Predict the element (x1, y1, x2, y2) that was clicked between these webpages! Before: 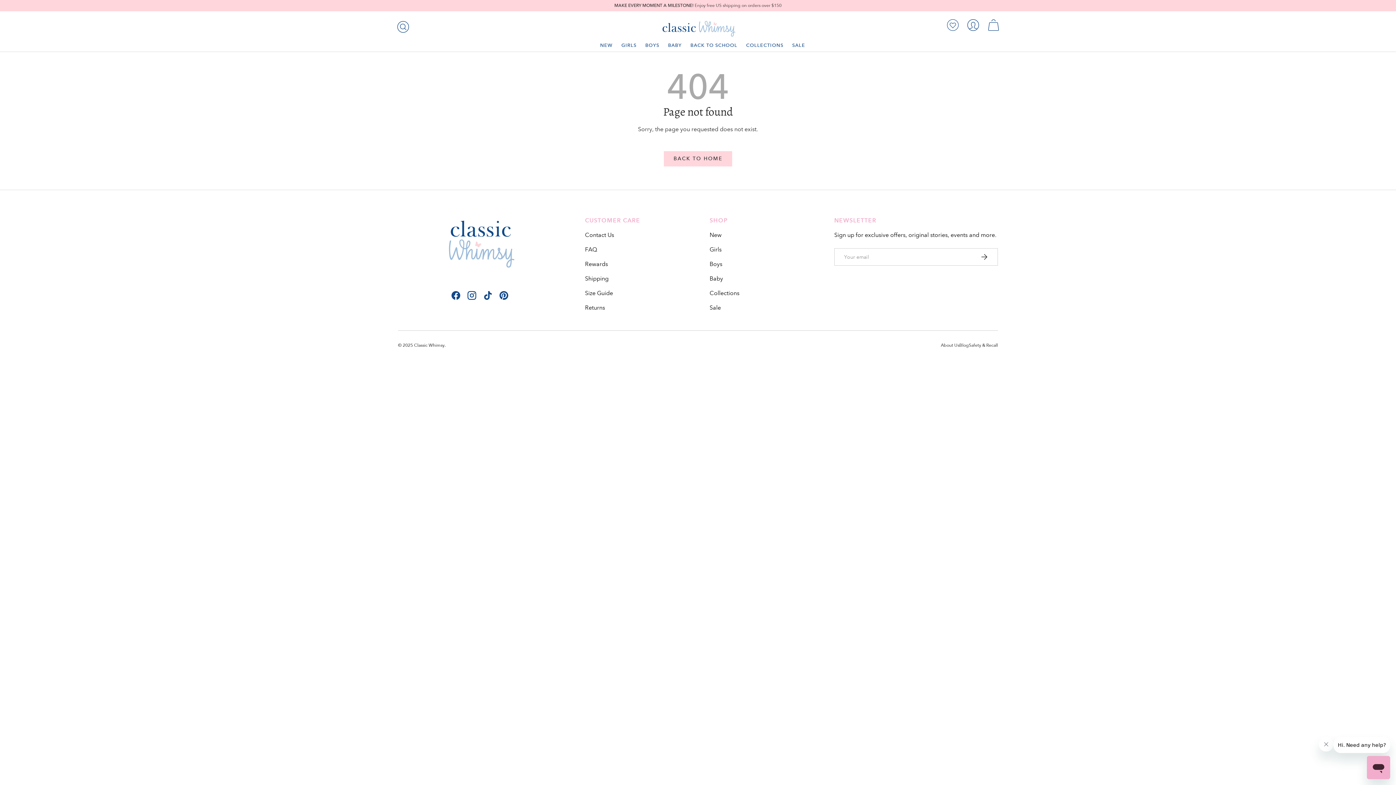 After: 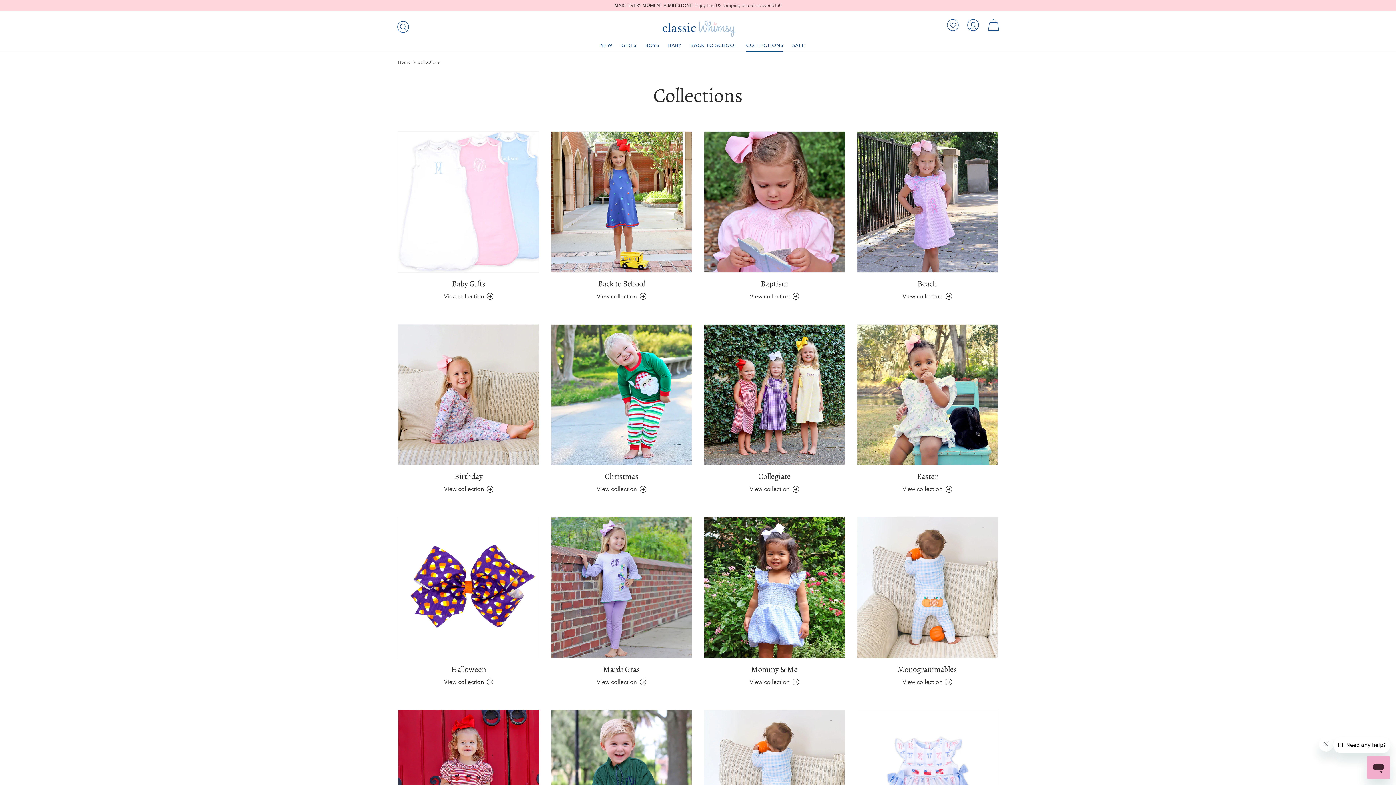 Action: bbox: (746, 38, 783, 51) label: COLLECTIONS